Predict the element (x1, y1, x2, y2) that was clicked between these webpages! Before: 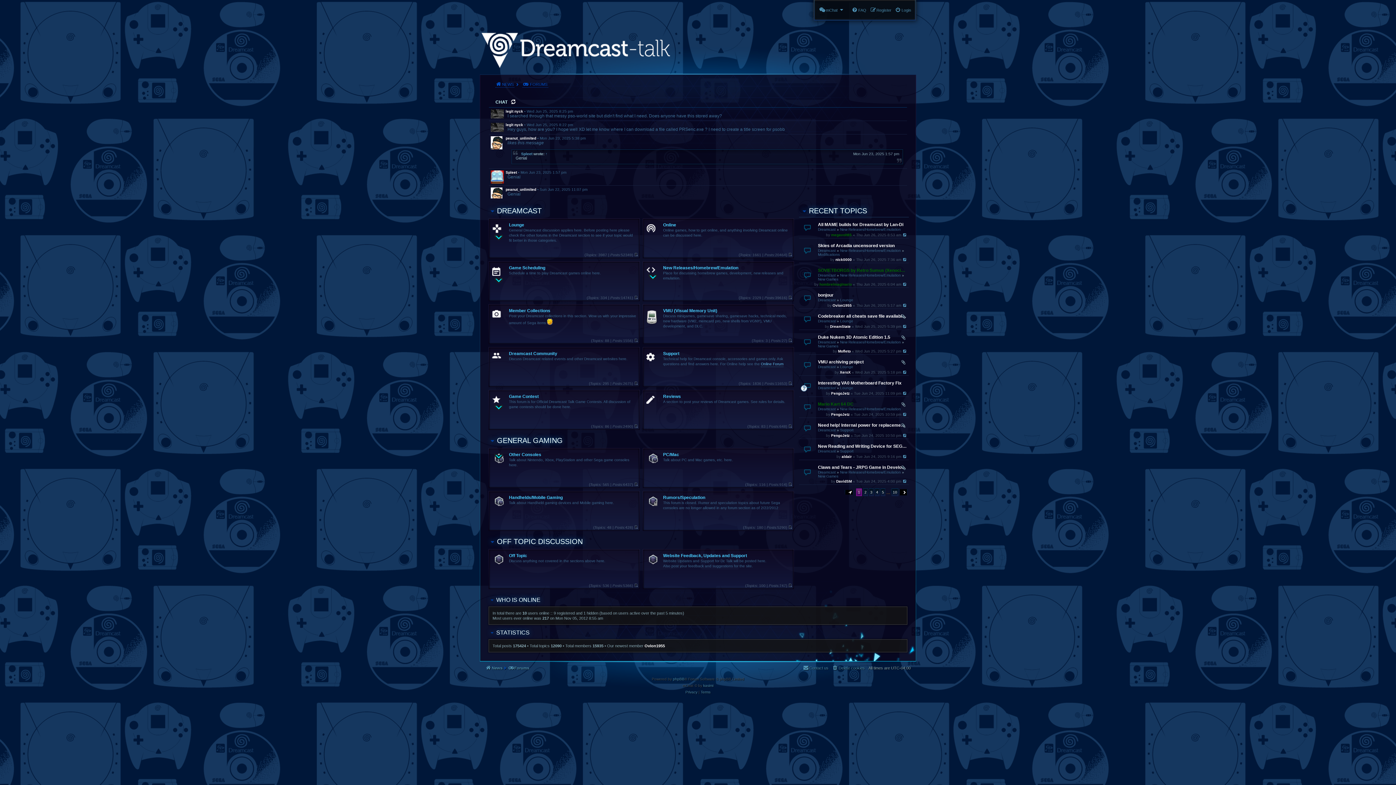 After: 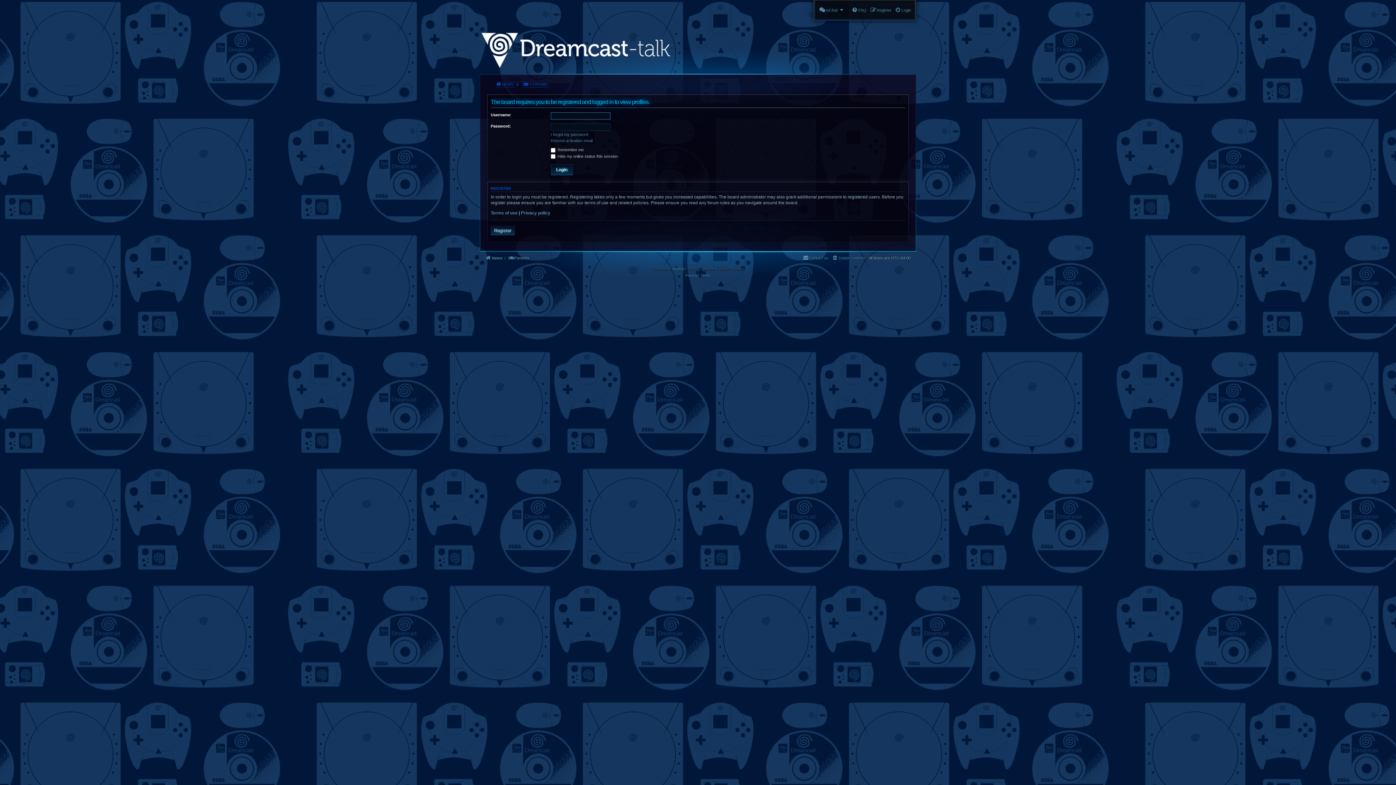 Action: label: aldair bbox: (841, 454, 852, 458)